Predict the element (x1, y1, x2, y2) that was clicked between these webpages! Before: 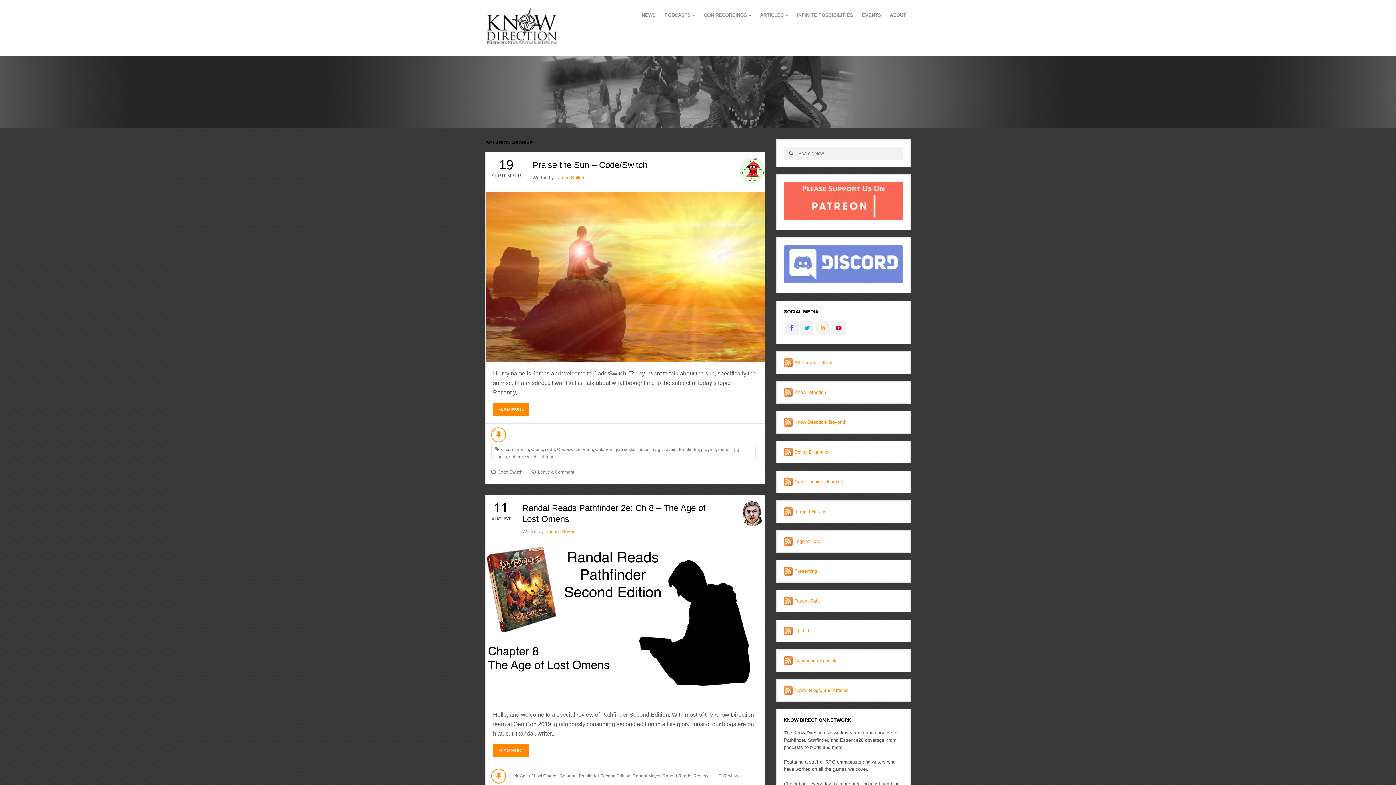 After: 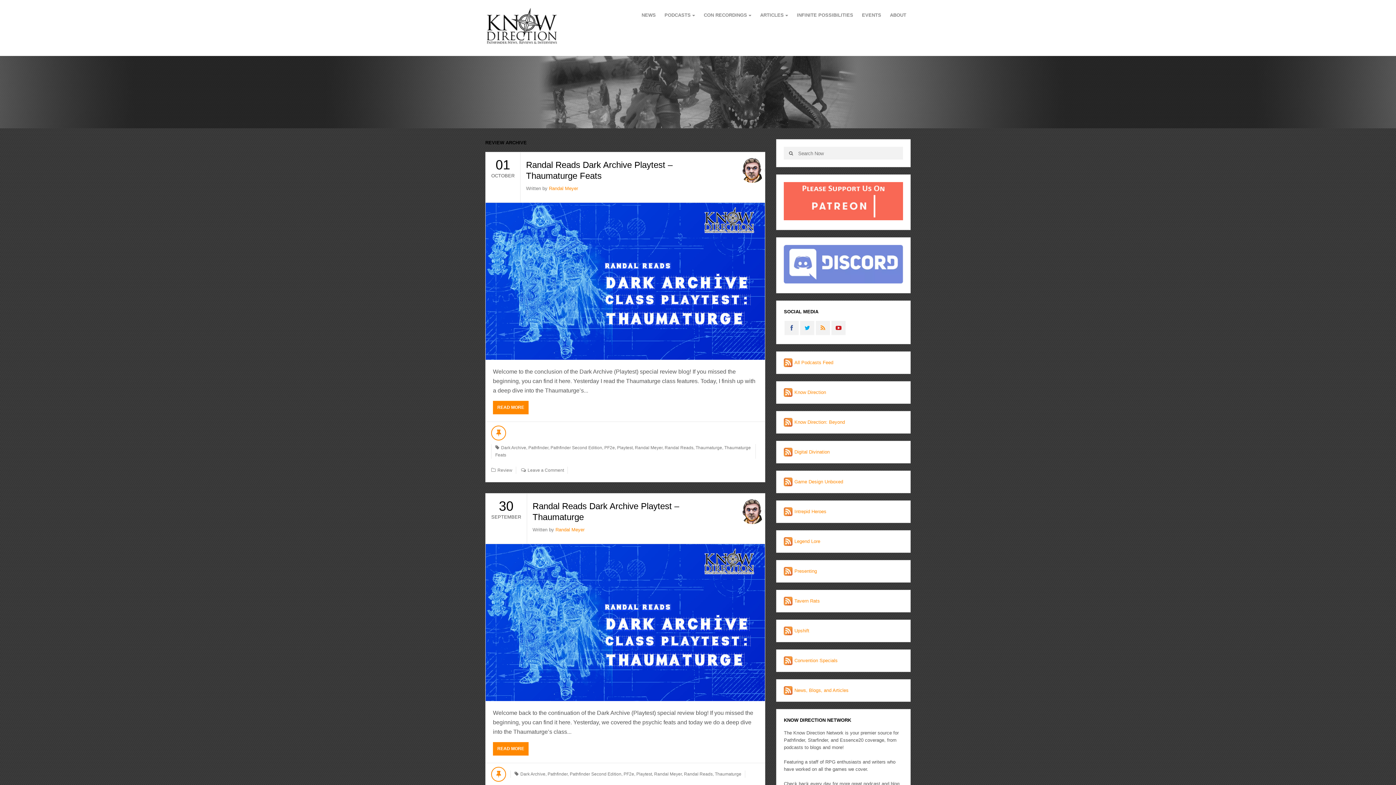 Action: label: Review bbox: (723, 773, 738, 778)